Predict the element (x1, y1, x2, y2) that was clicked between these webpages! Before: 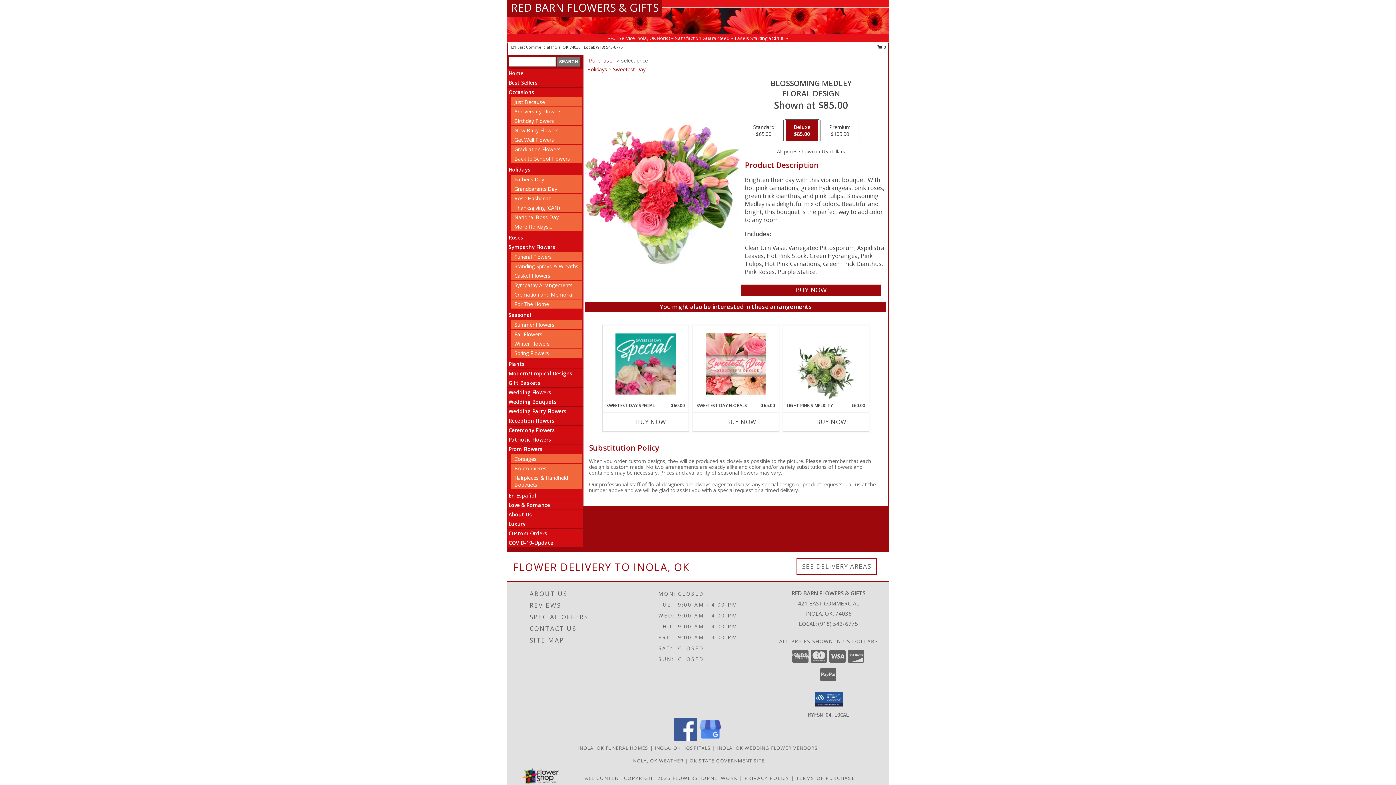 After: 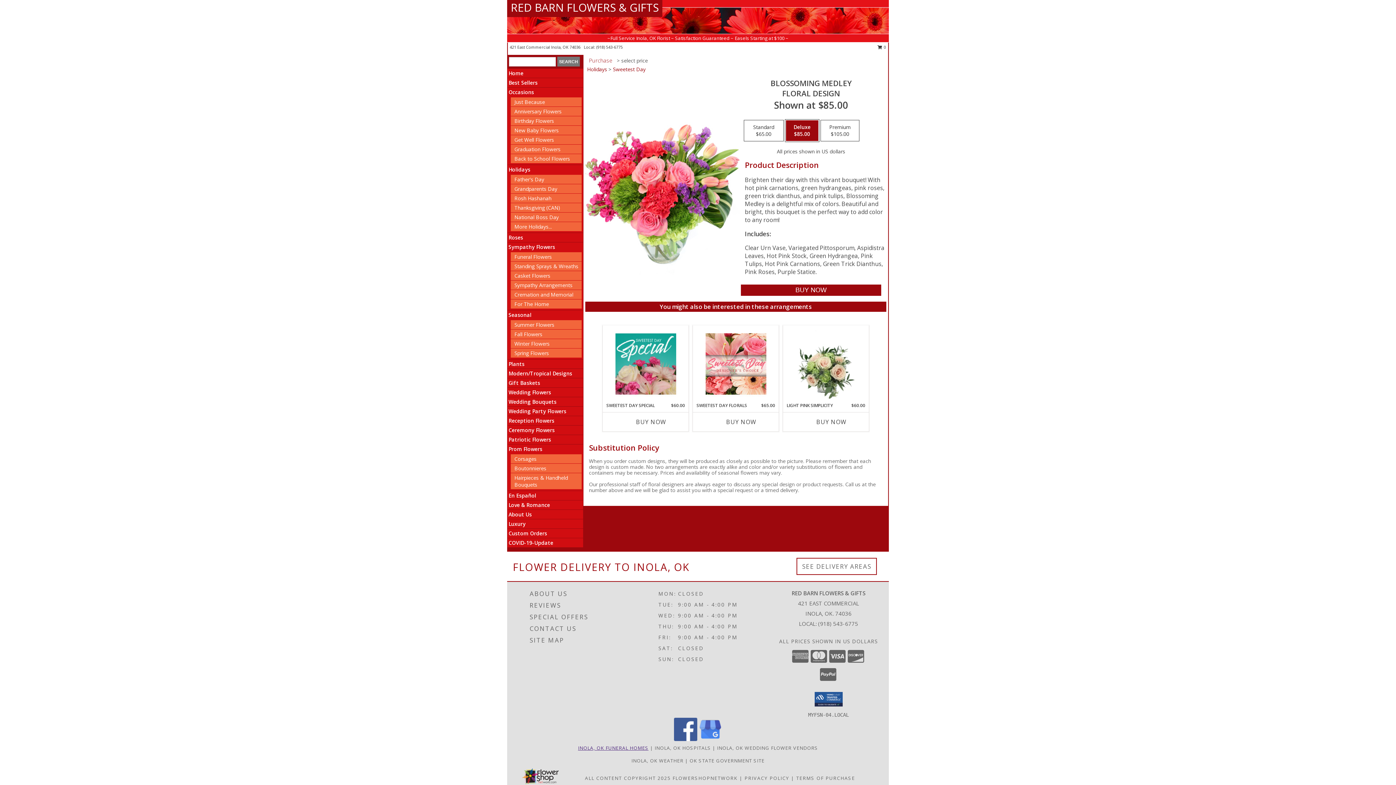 Action: bbox: (578, 745, 648, 751) label: Inola, OK Funeral Homes (opens in new window)